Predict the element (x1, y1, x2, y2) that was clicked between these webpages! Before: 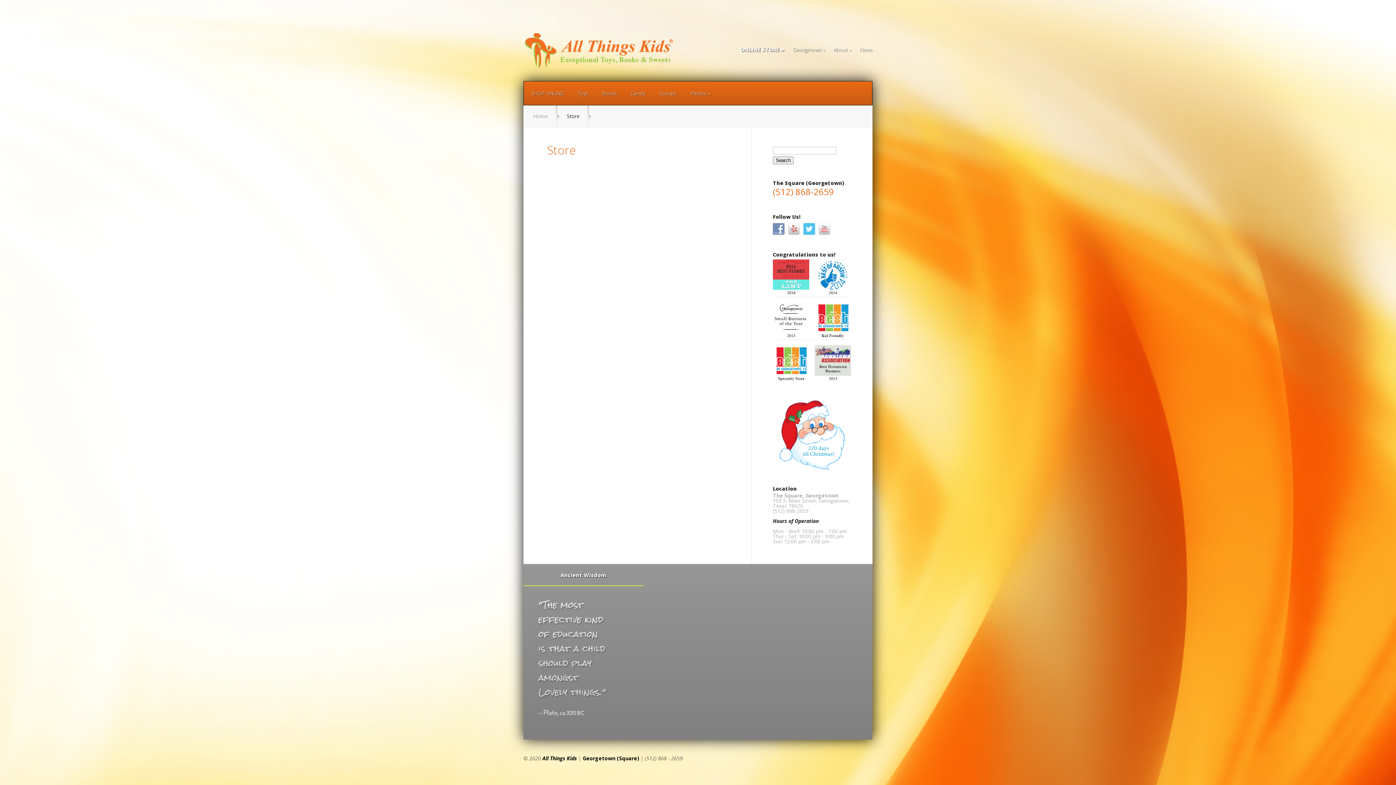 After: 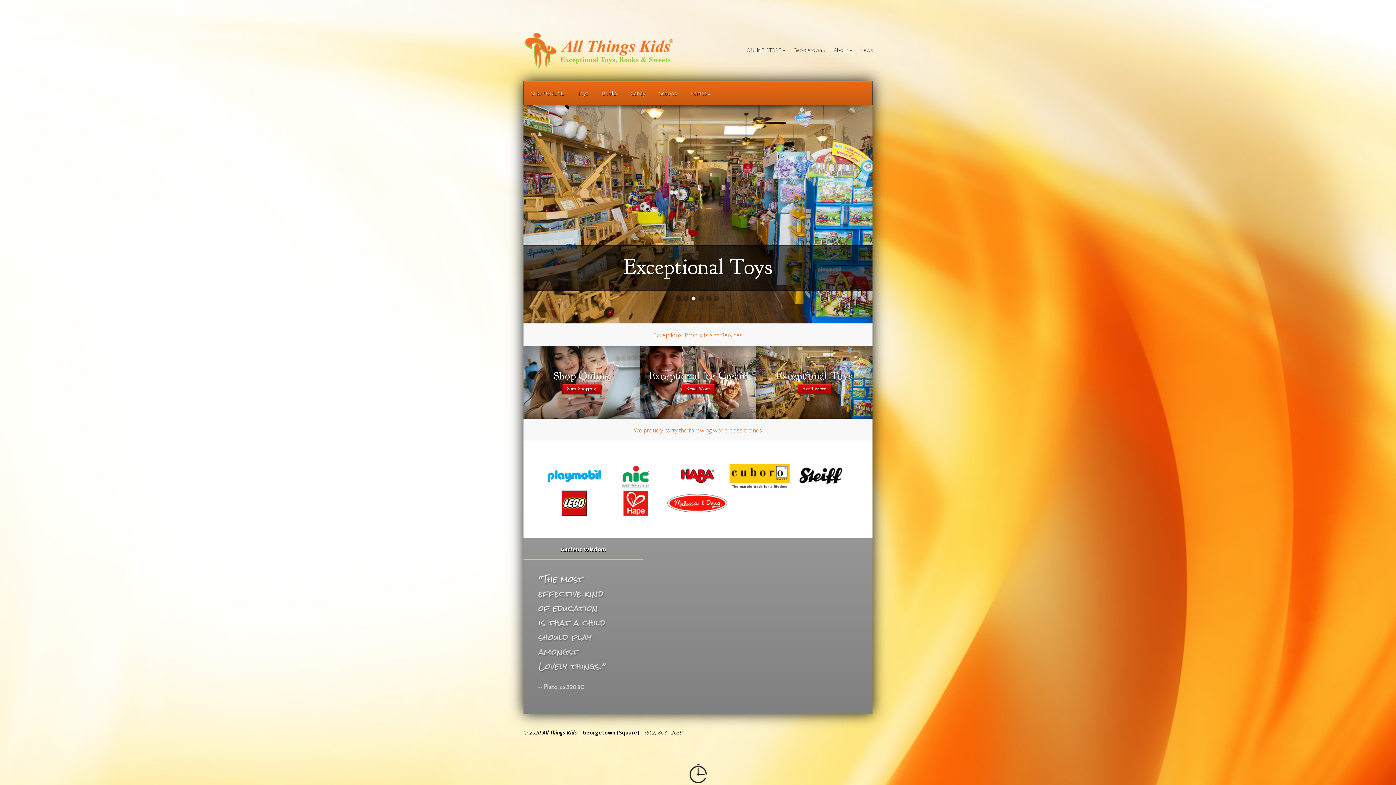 Action: label: Home bbox: (533, 112, 548, 119)